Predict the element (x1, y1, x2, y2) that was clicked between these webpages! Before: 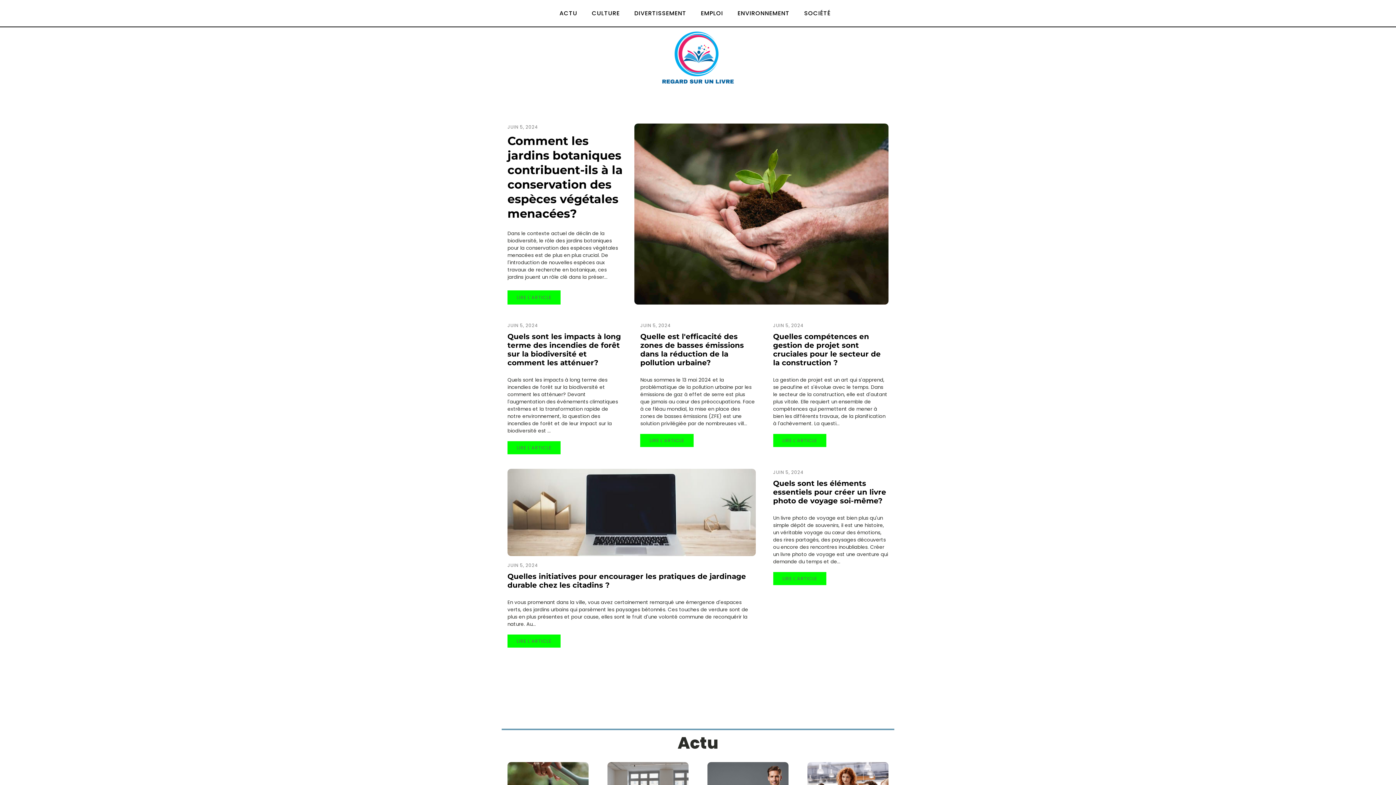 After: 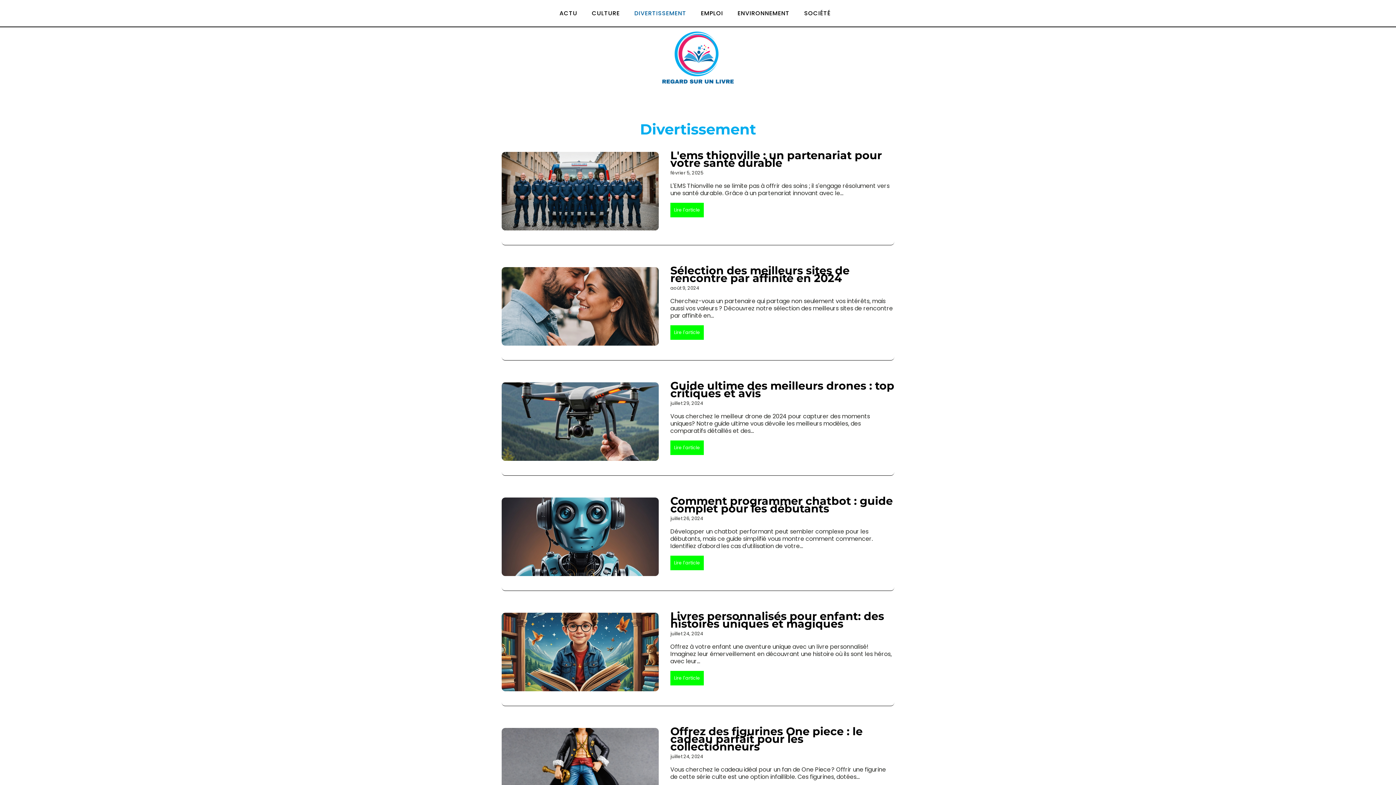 Action: label: DIVERTISSEMENT bbox: (627, 0, 693, 26)